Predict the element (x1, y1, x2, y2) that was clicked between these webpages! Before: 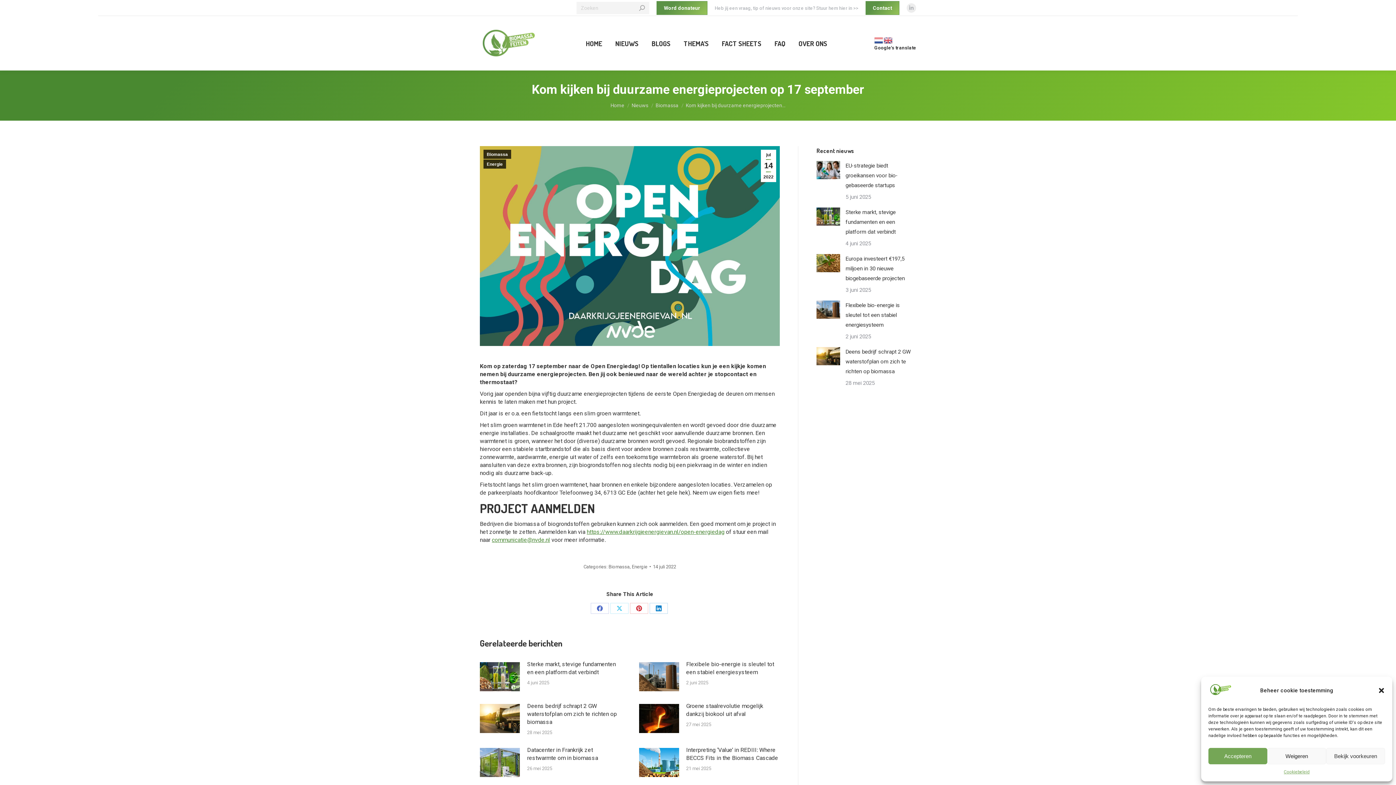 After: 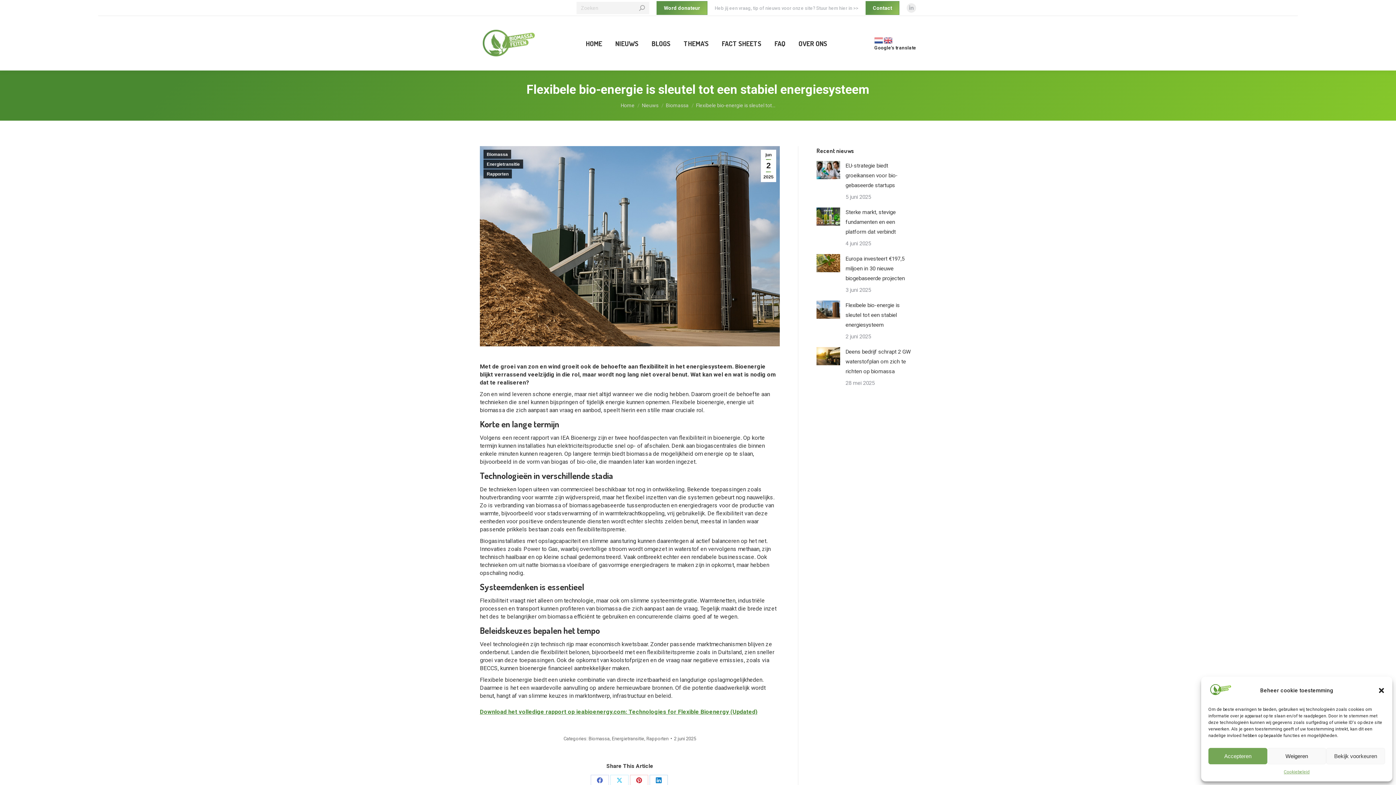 Action: label: Flexibele bio-energie is sleutel tot een stabiel energiesysteem bbox: (686, 660, 780, 676)